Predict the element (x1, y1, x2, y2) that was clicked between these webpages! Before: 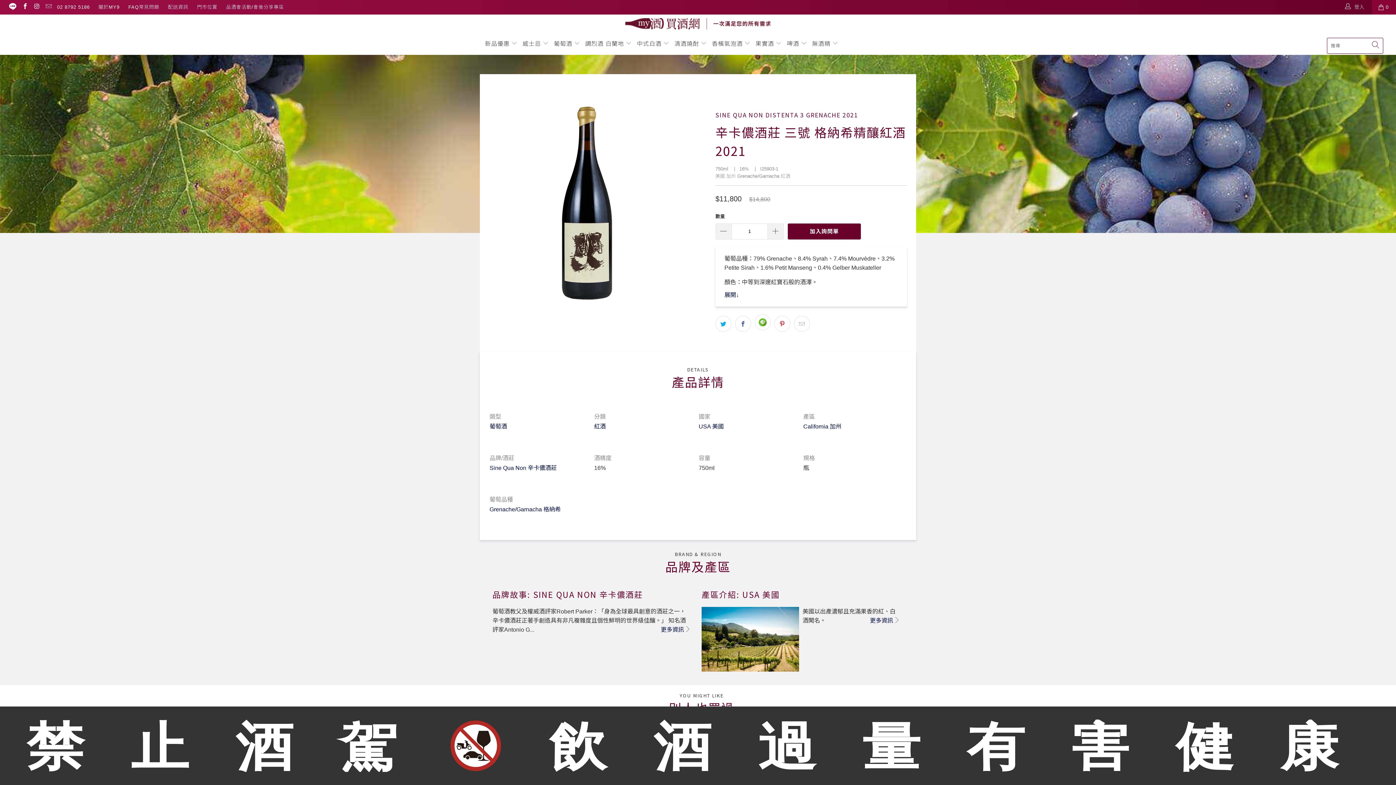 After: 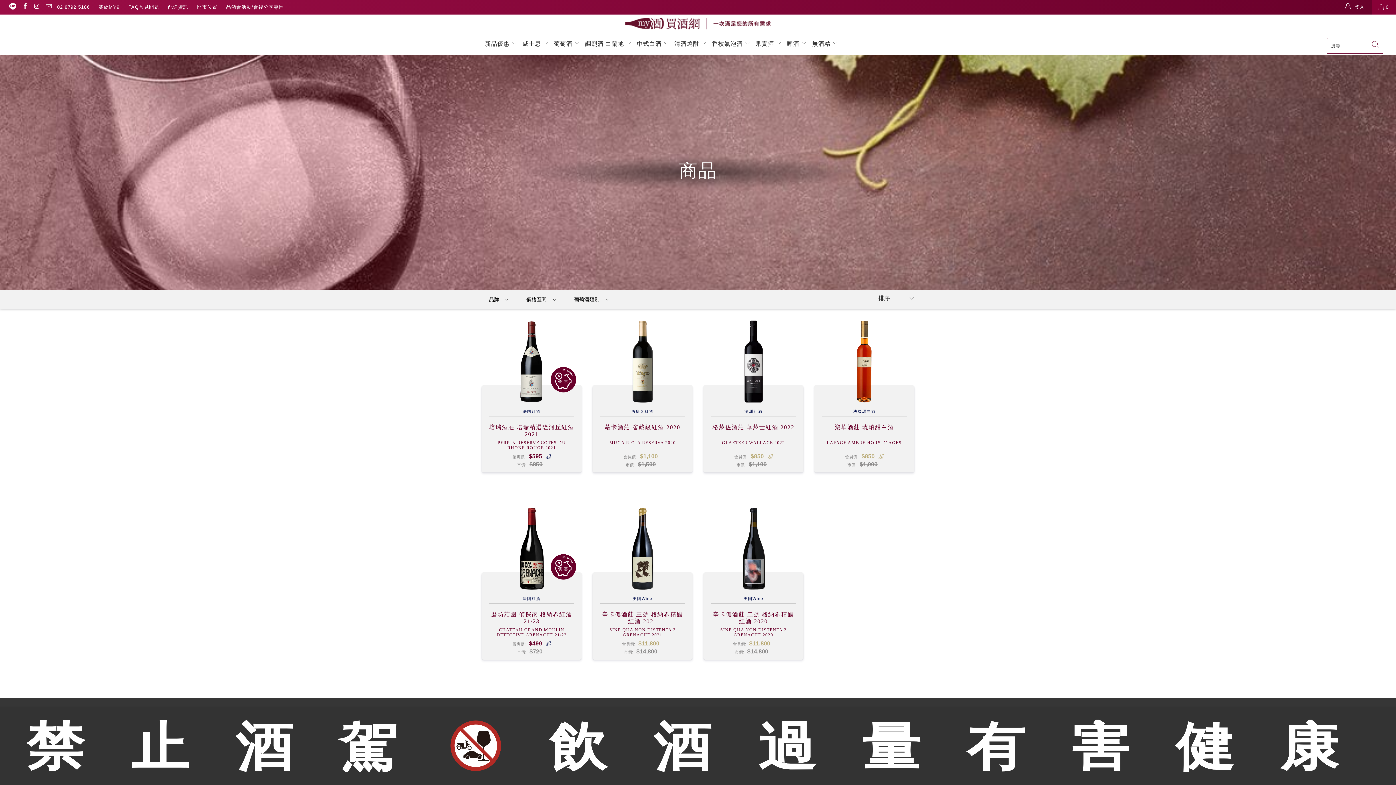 Action: bbox: (489, 506, 561, 512) label: Grenache/Garnacha 格納希
